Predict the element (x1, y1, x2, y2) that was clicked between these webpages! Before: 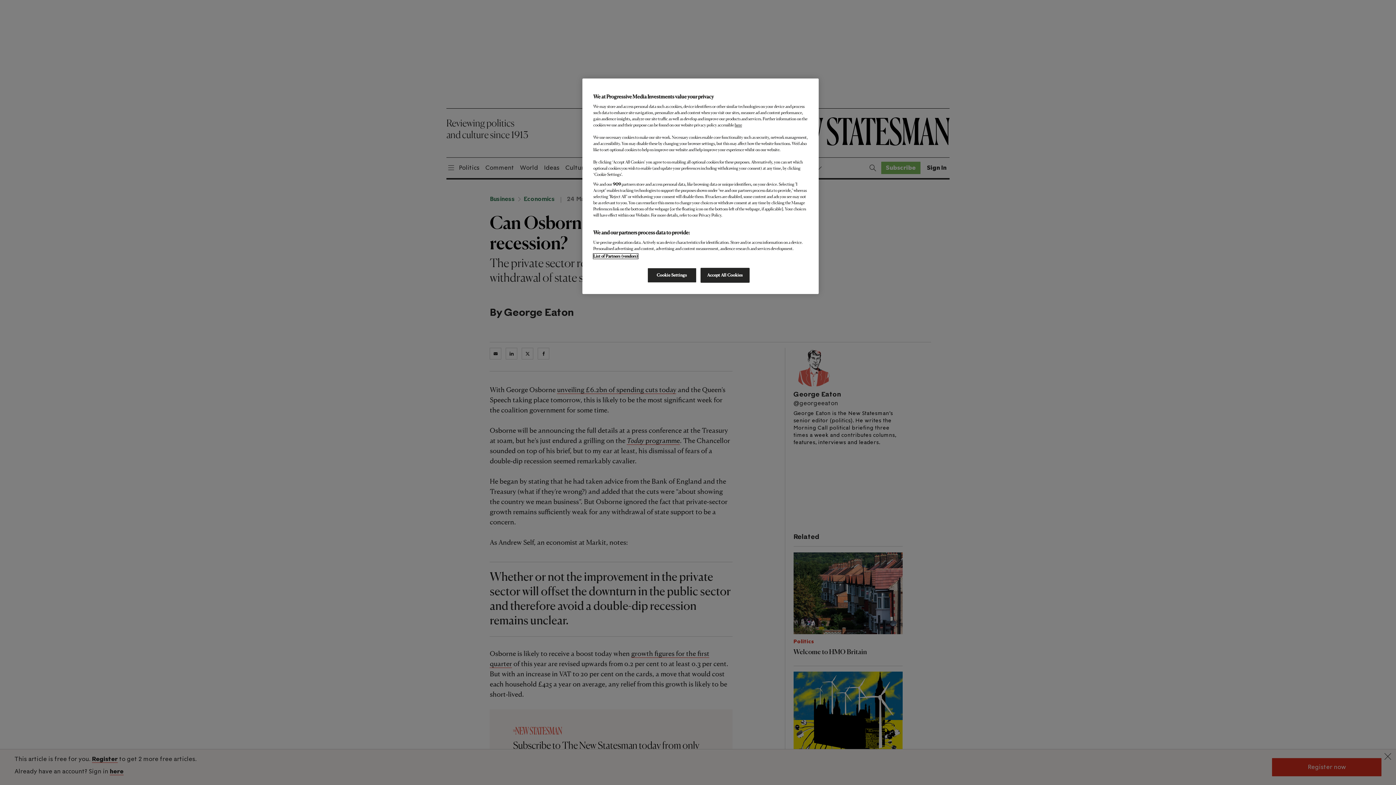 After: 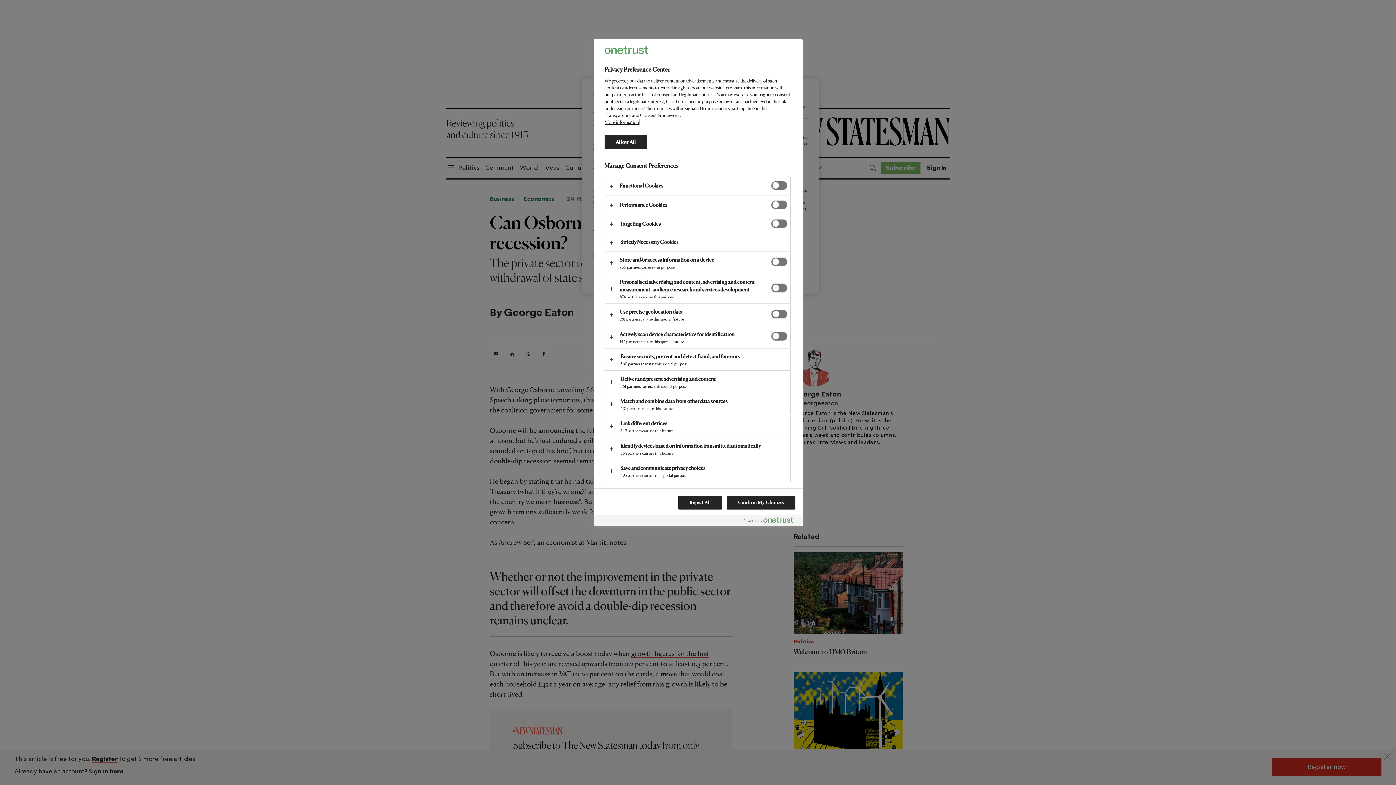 Action: label: Cookie Settings bbox: (647, 268, 696, 282)